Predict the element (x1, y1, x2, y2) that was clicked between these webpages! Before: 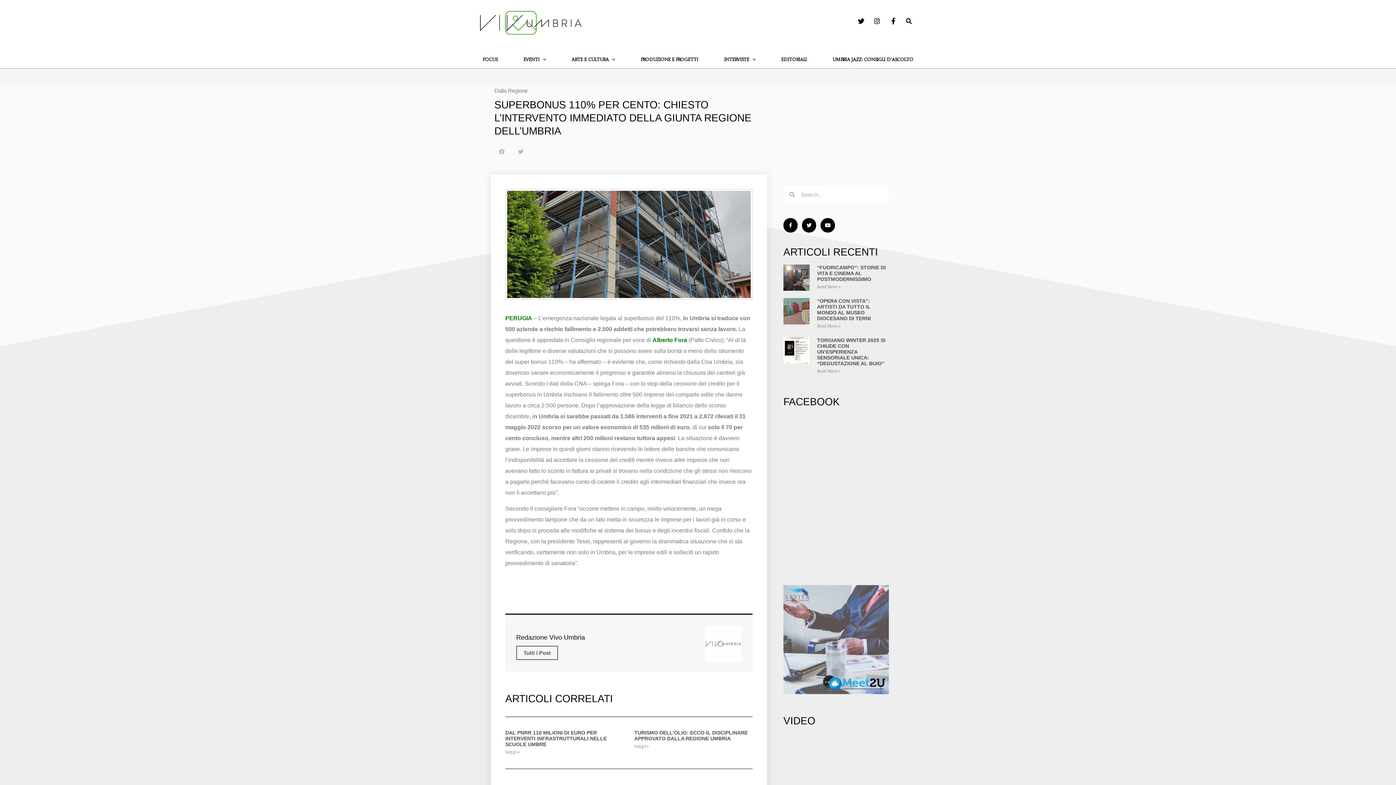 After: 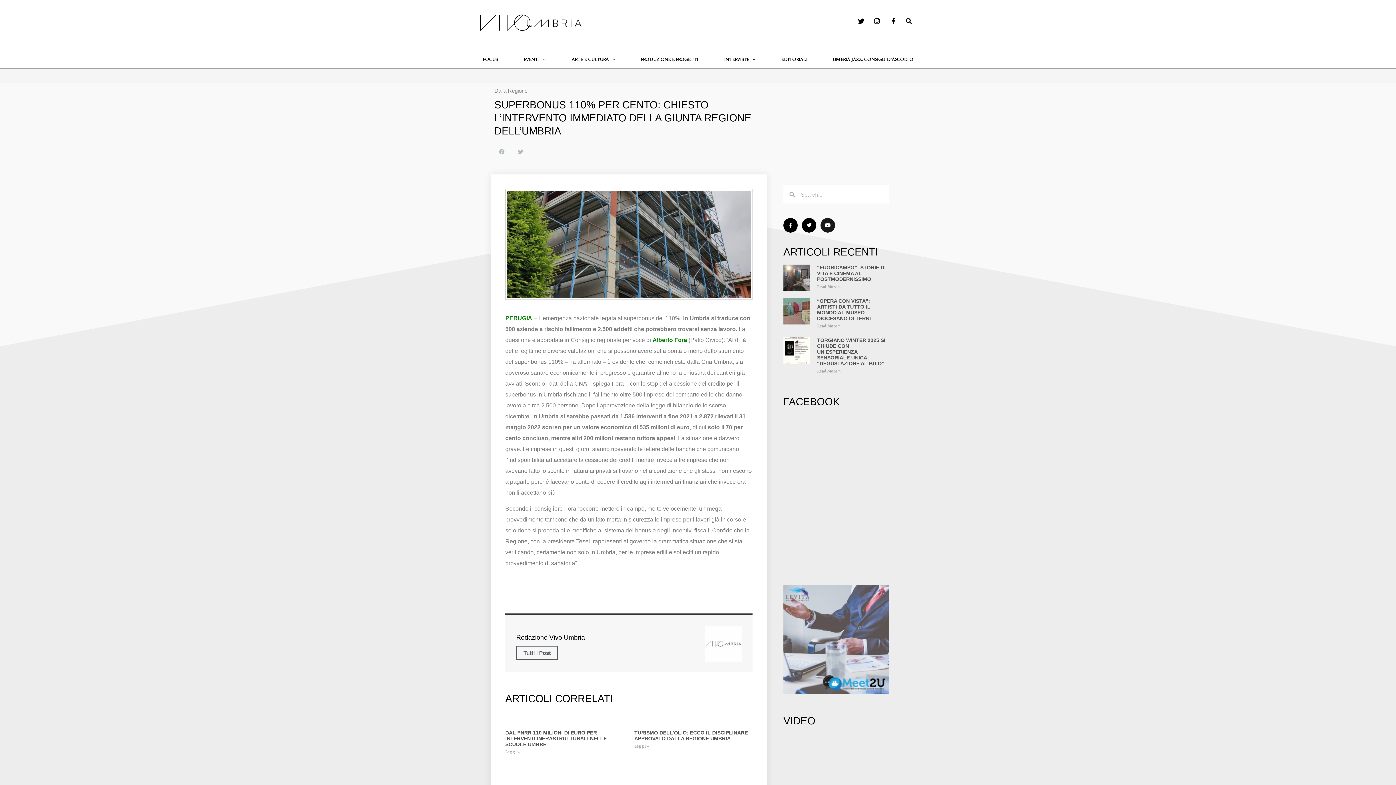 Action: label: Youtube bbox: (820, 218, 835, 232)